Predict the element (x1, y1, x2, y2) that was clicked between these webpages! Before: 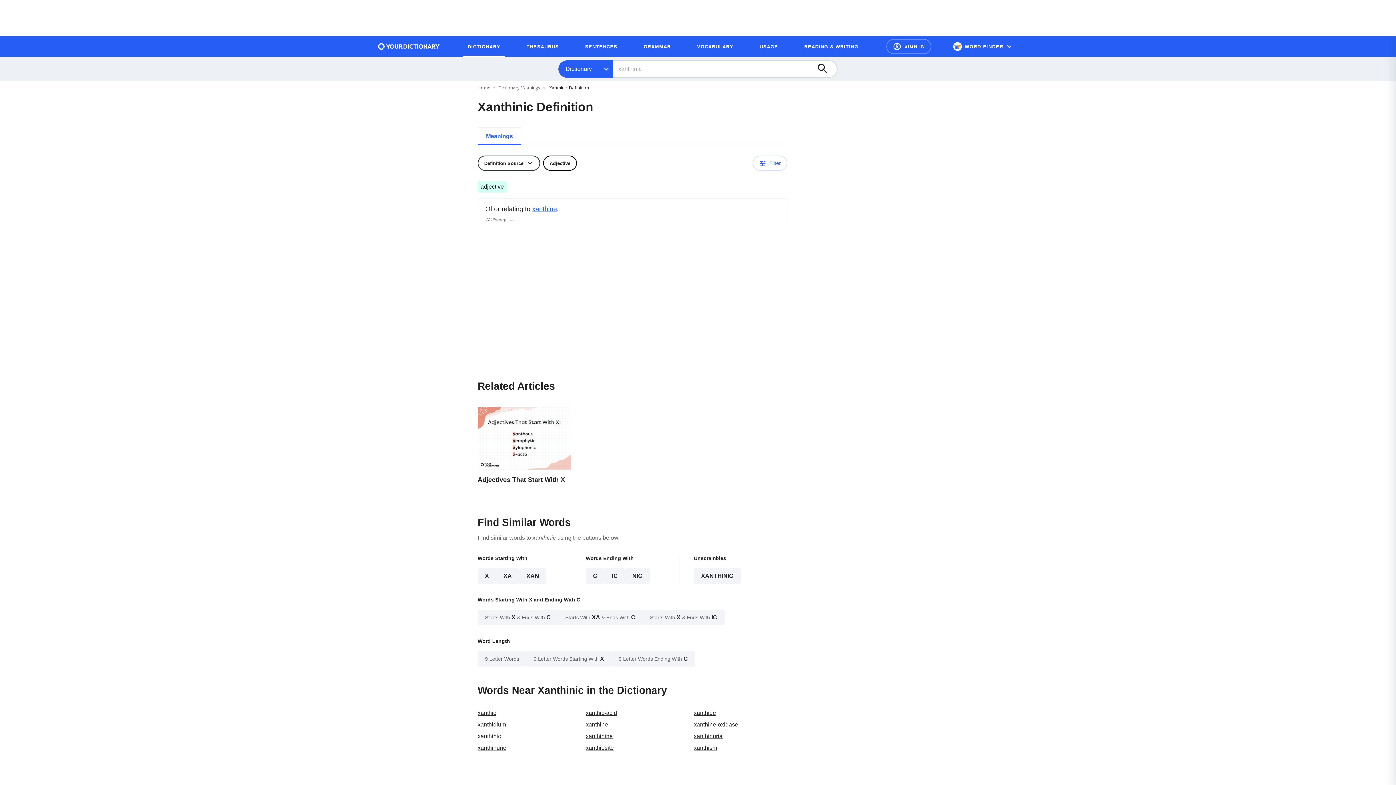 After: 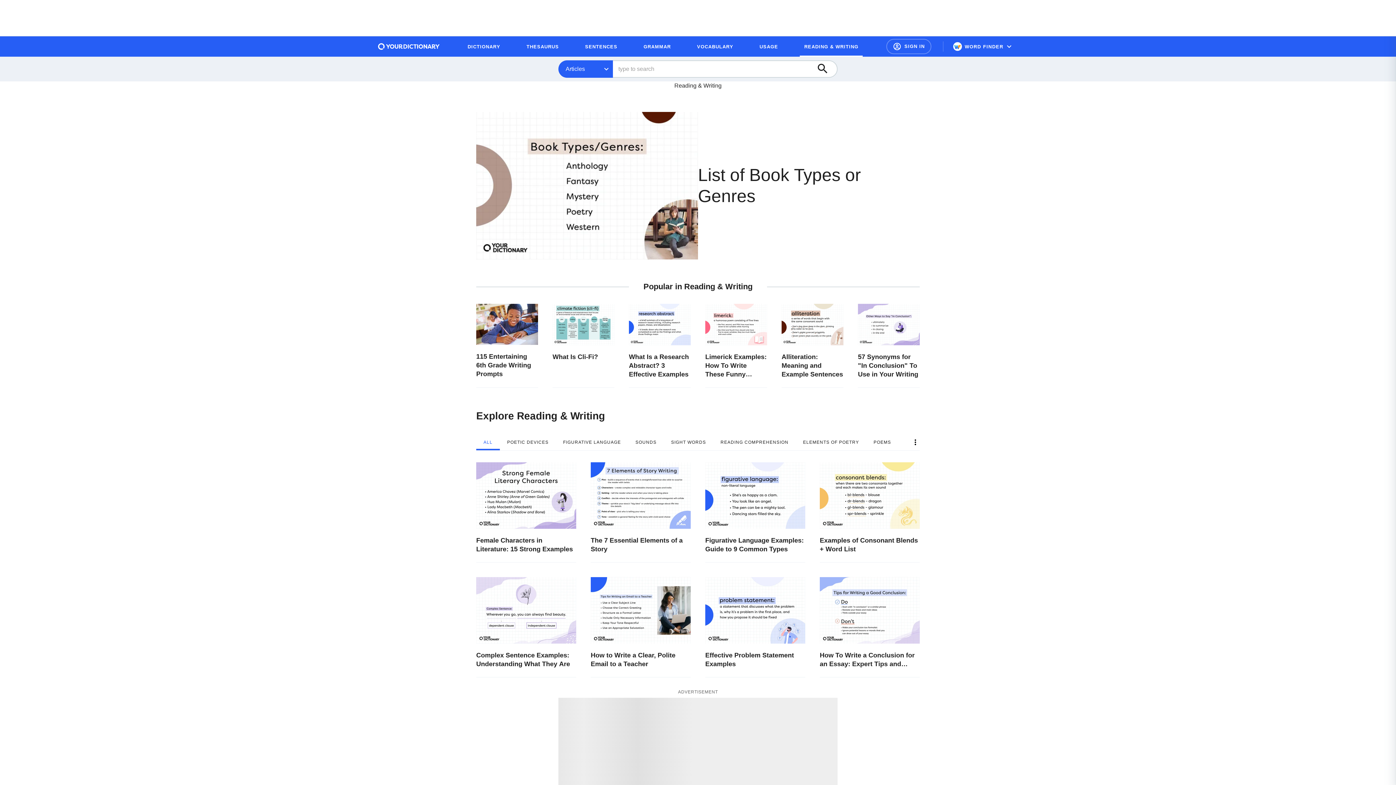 Action: label: READING & WRITING bbox: (800, 39, 863, 53)